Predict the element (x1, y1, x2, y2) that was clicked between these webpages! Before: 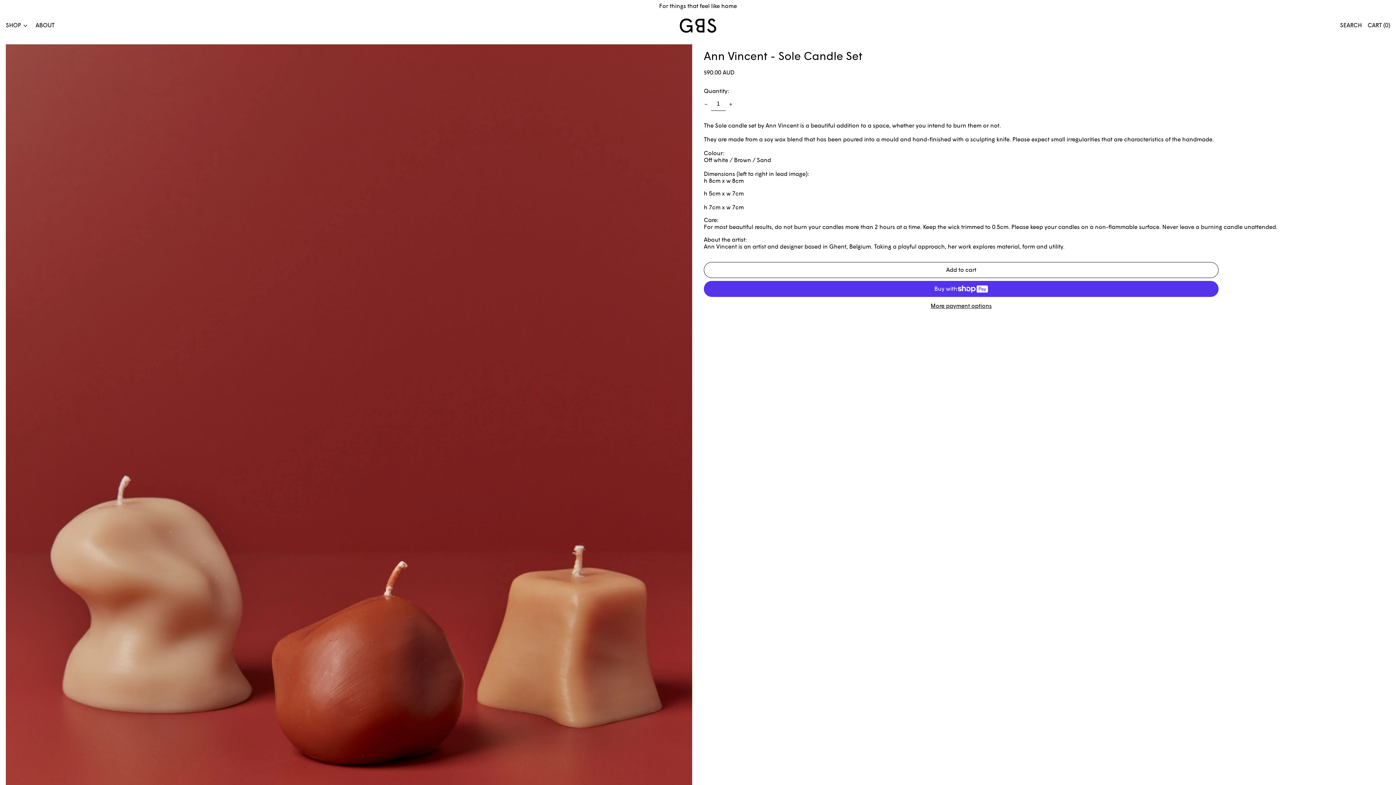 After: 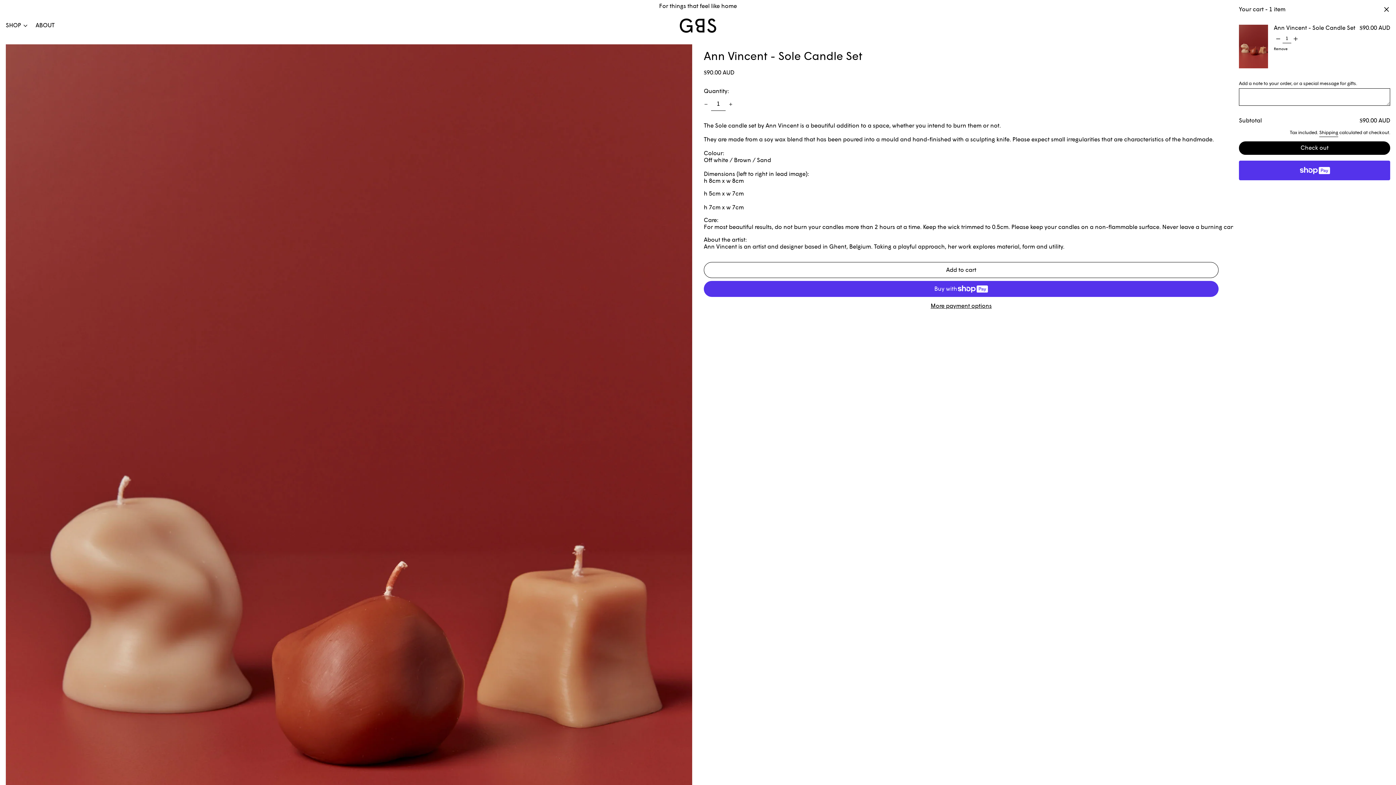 Action: bbox: (704, 262, 1218, 278) label: Add to cart